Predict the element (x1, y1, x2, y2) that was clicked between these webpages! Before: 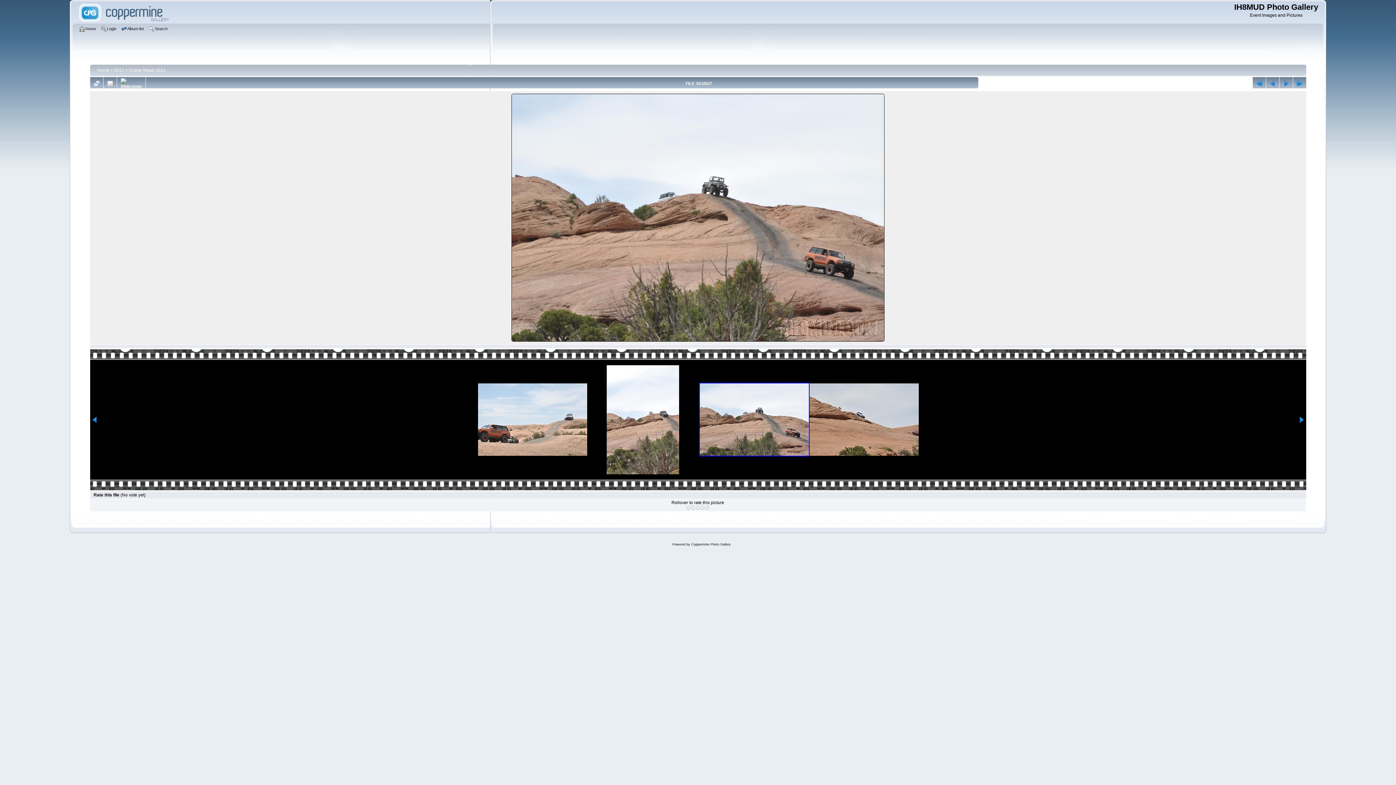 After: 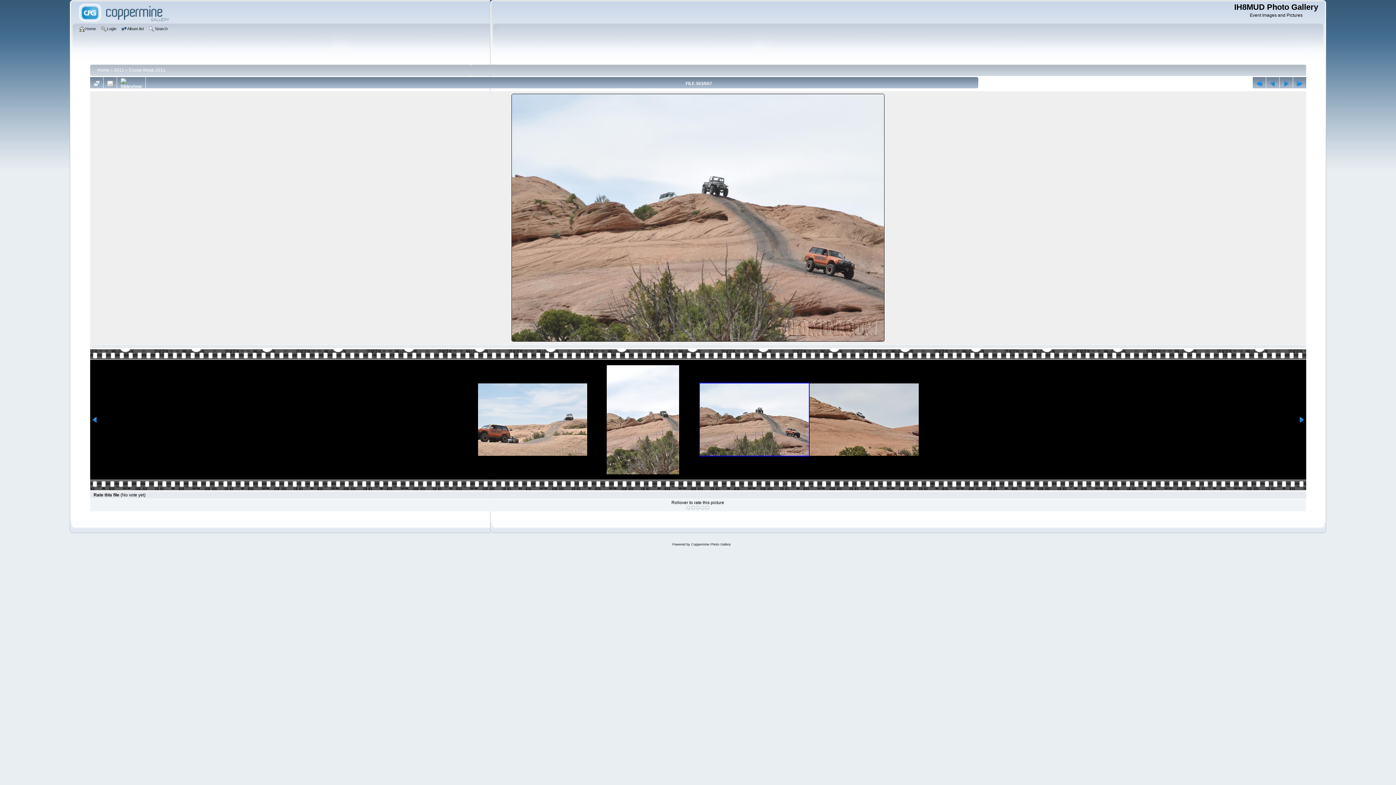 Action: bbox: (699, 382, 808, 456)